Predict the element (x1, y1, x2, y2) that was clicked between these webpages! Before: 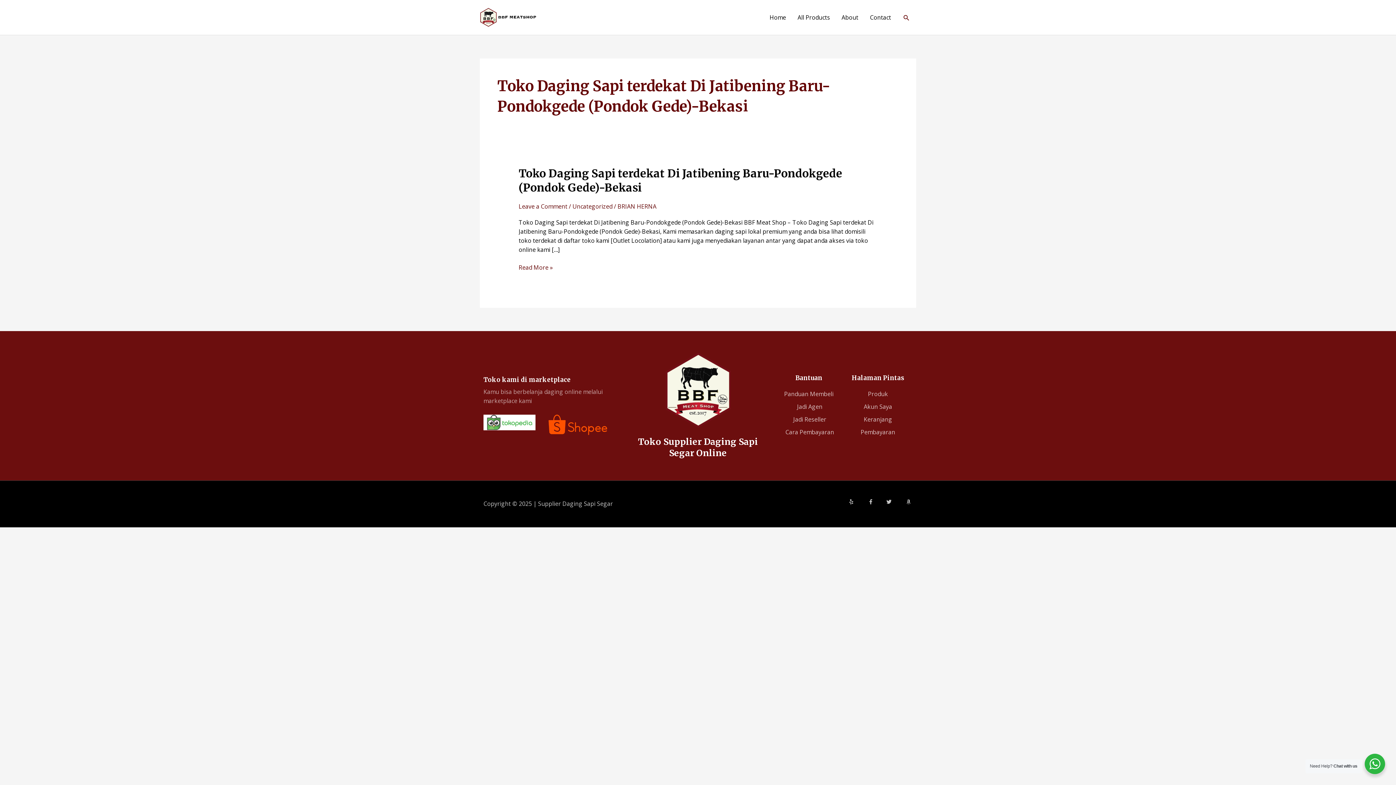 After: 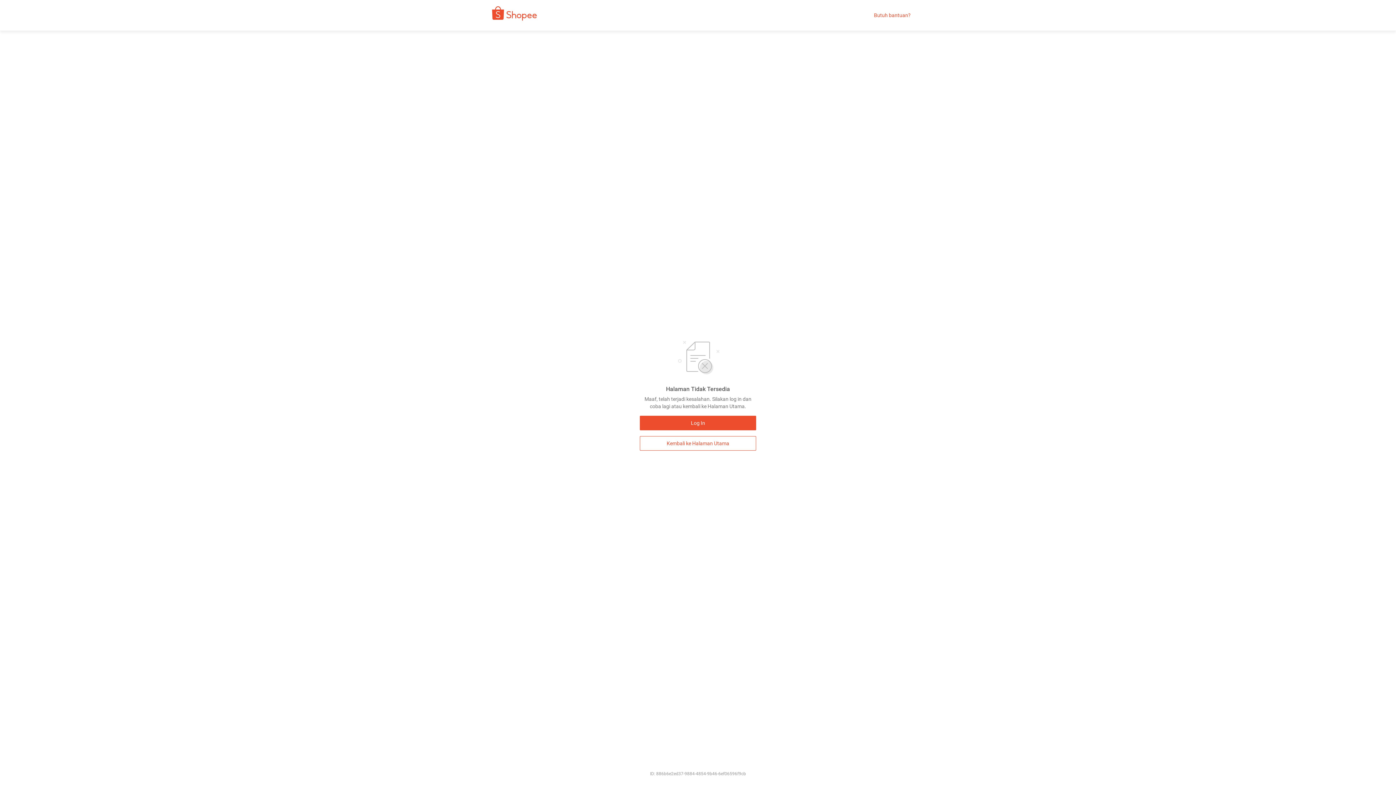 Action: bbox: (548, 415, 621, 435)